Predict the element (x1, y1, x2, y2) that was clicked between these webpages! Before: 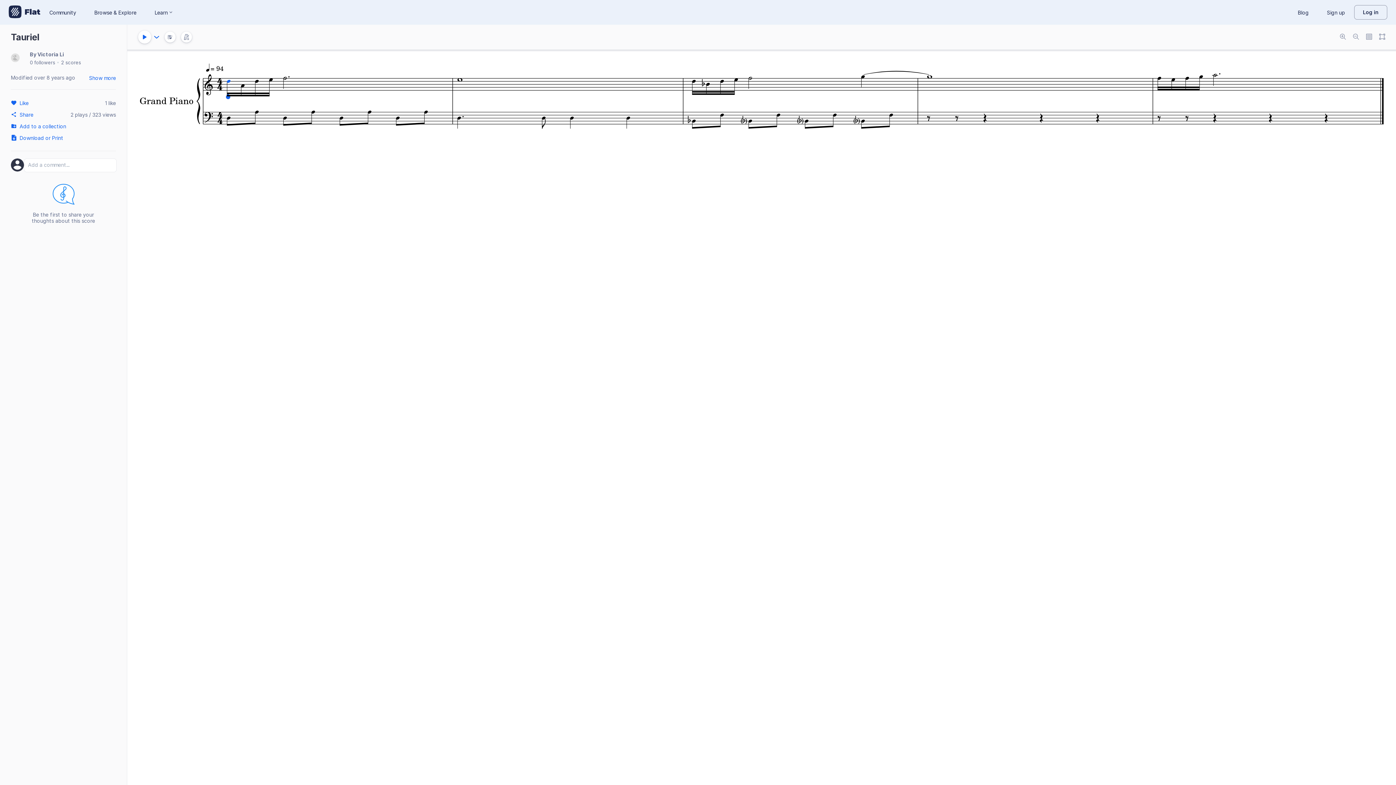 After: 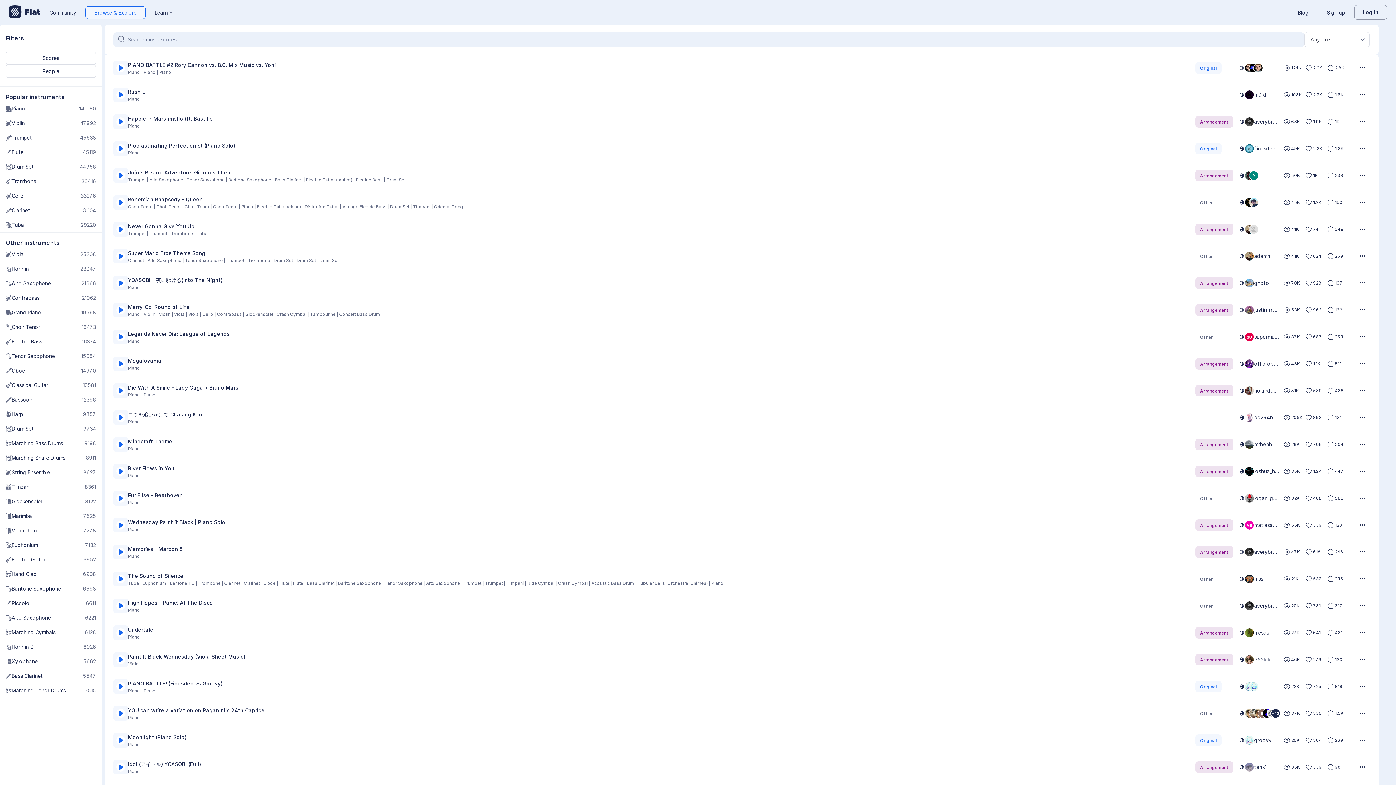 Action: bbox: (85, 6, 145, 18) label: Browse & Explore